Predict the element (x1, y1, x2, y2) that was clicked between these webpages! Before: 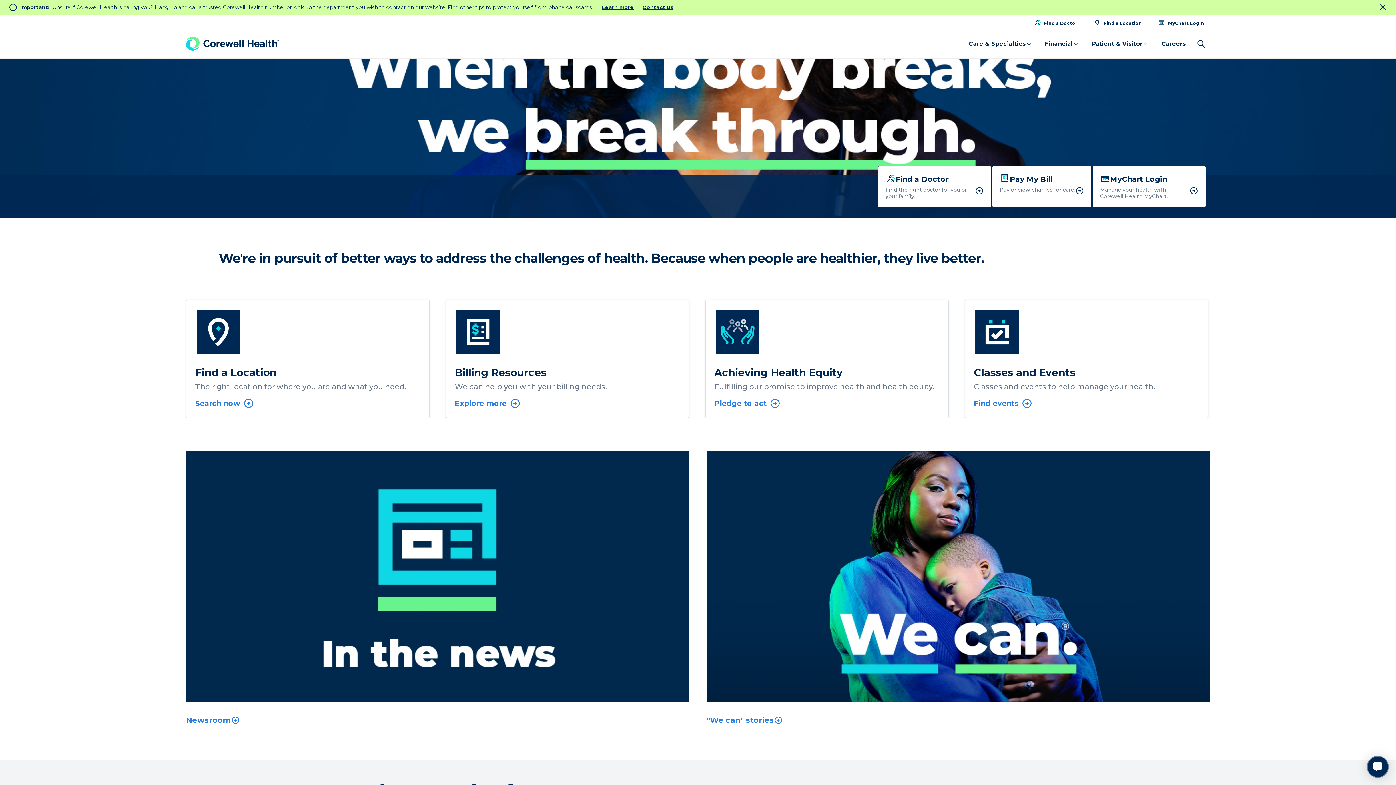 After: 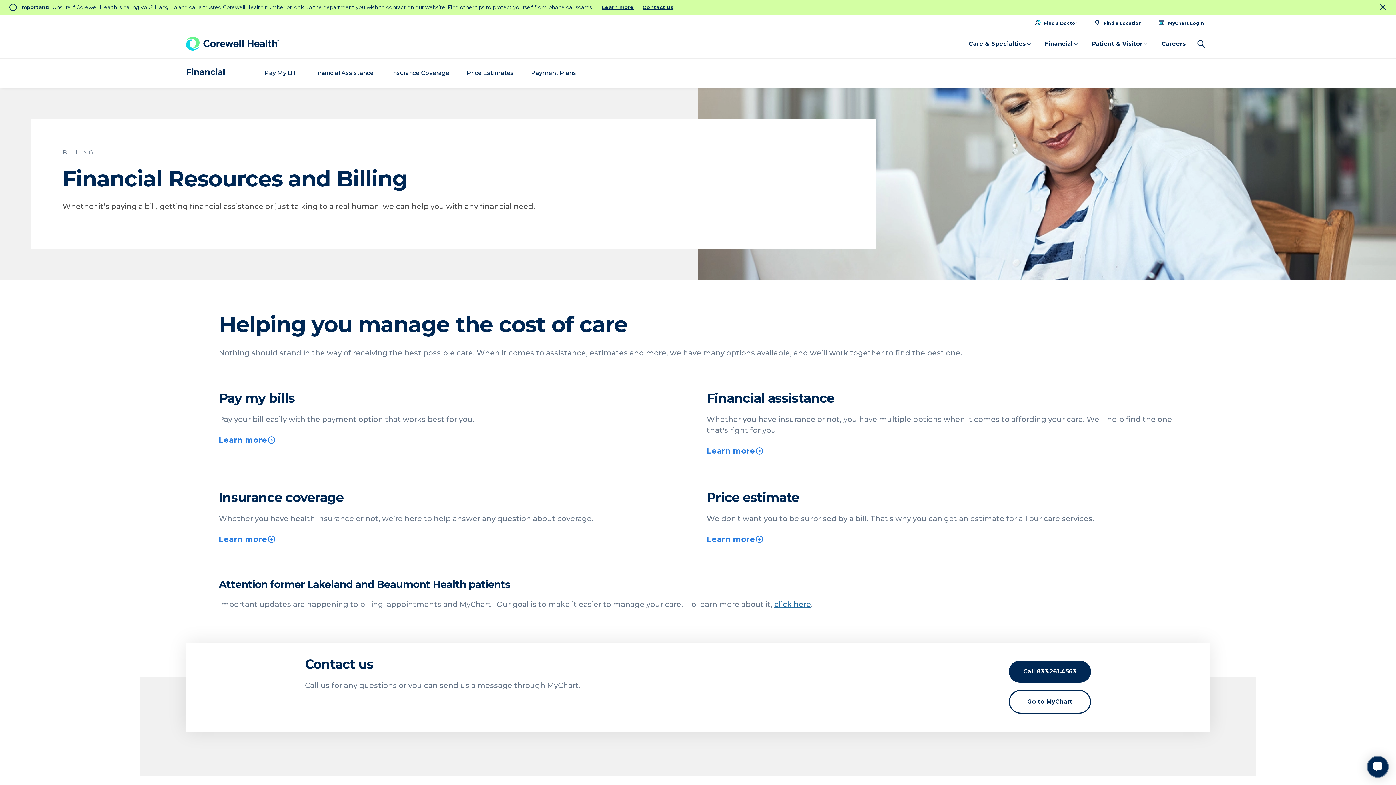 Action: bbox: (445, 300, 689, 418) label: Billing Resources

We can help you with your billing needs.

Explore more